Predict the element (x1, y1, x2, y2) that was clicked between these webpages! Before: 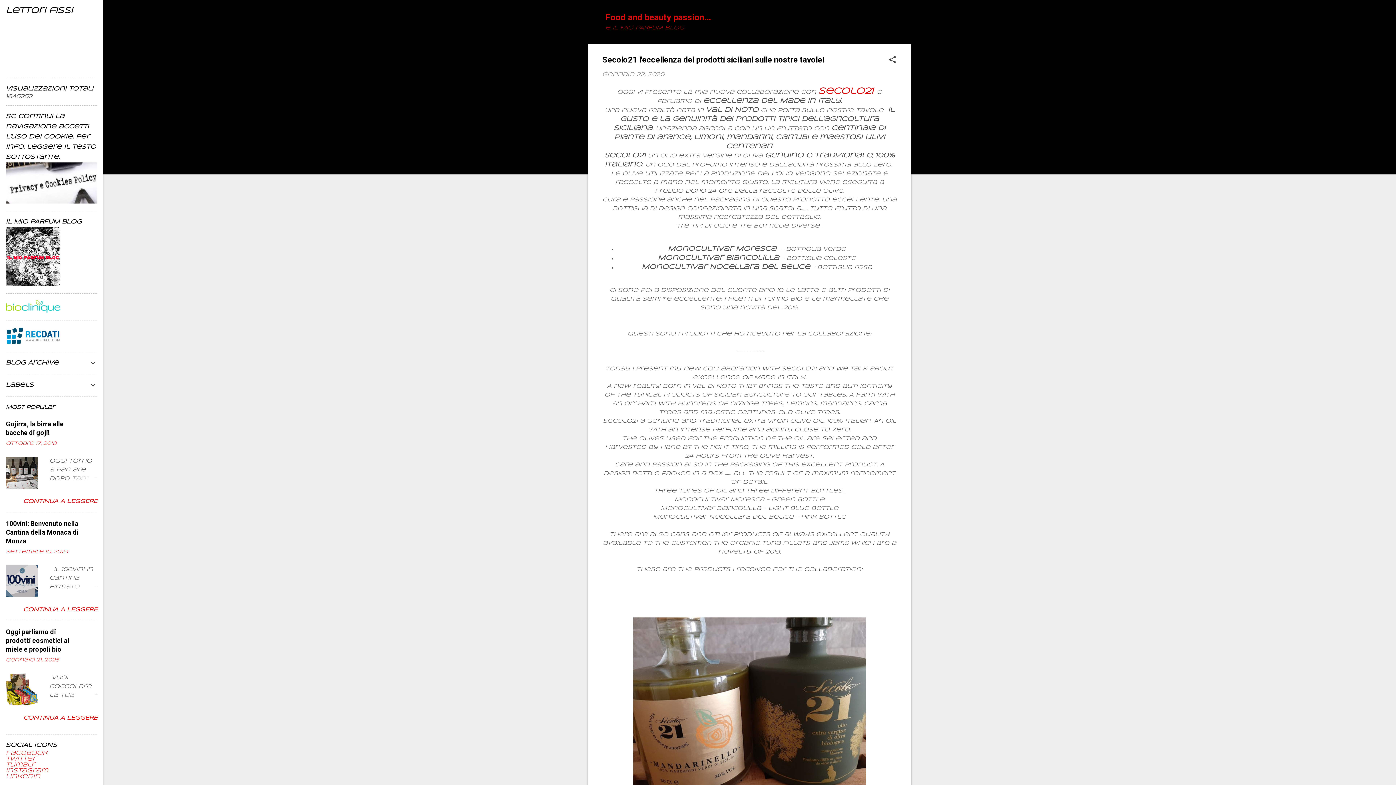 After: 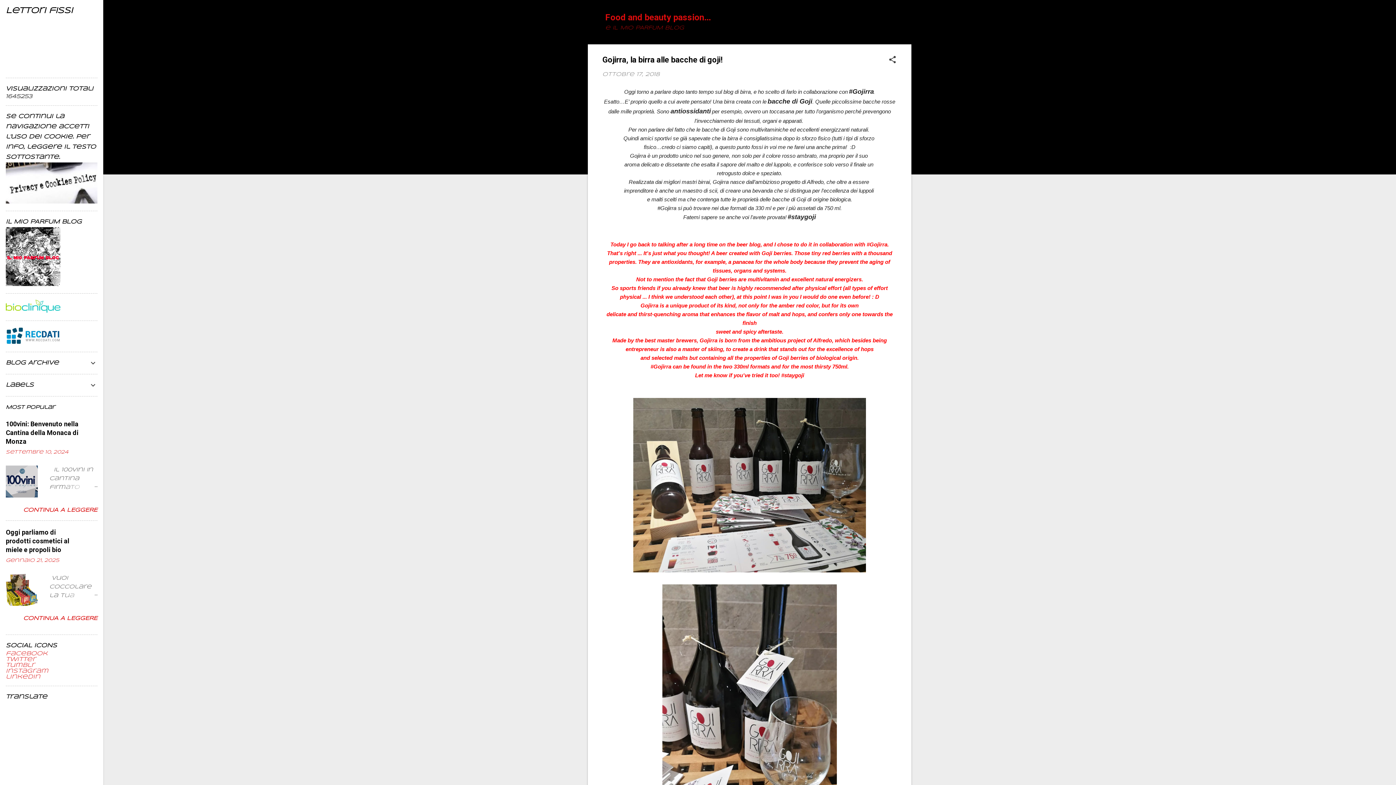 Action: bbox: (62, 474, 97, 483)